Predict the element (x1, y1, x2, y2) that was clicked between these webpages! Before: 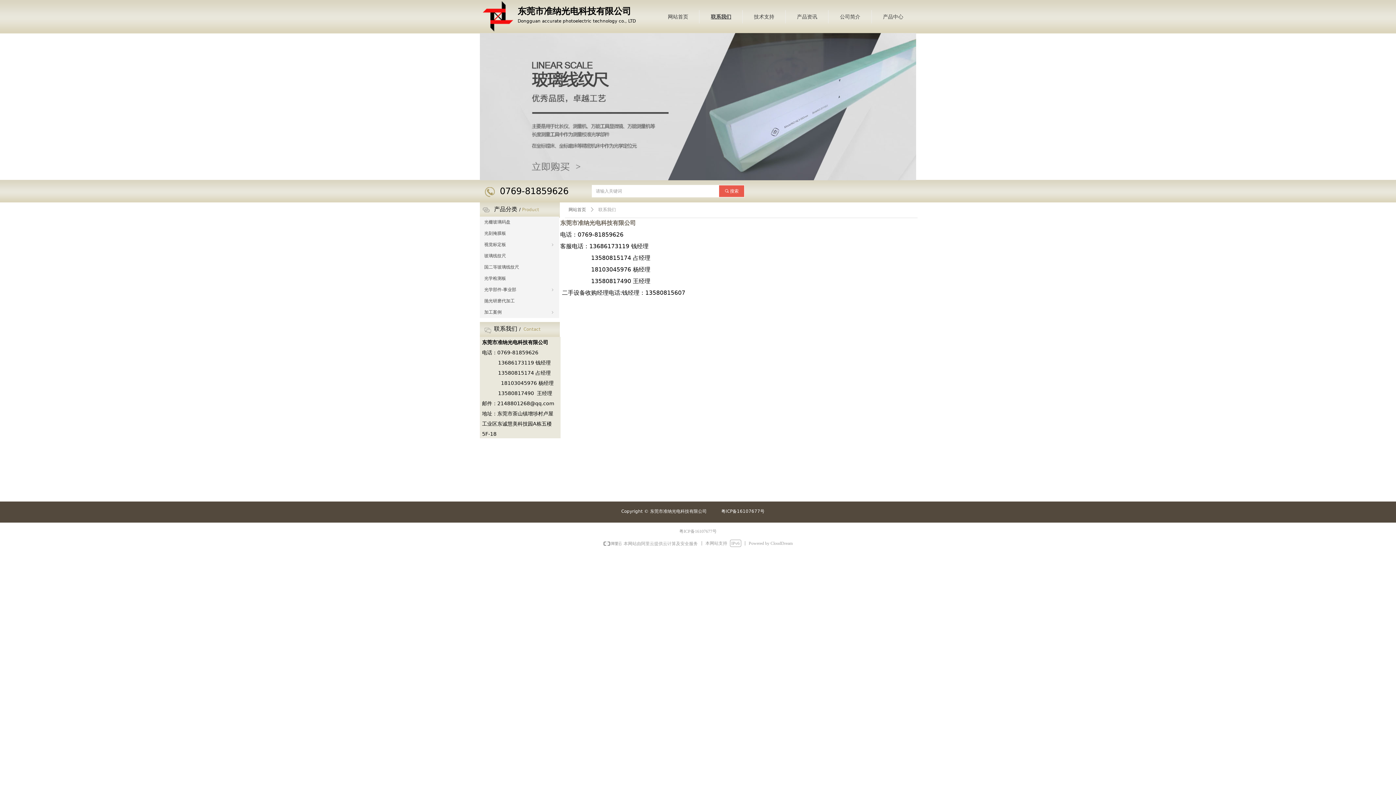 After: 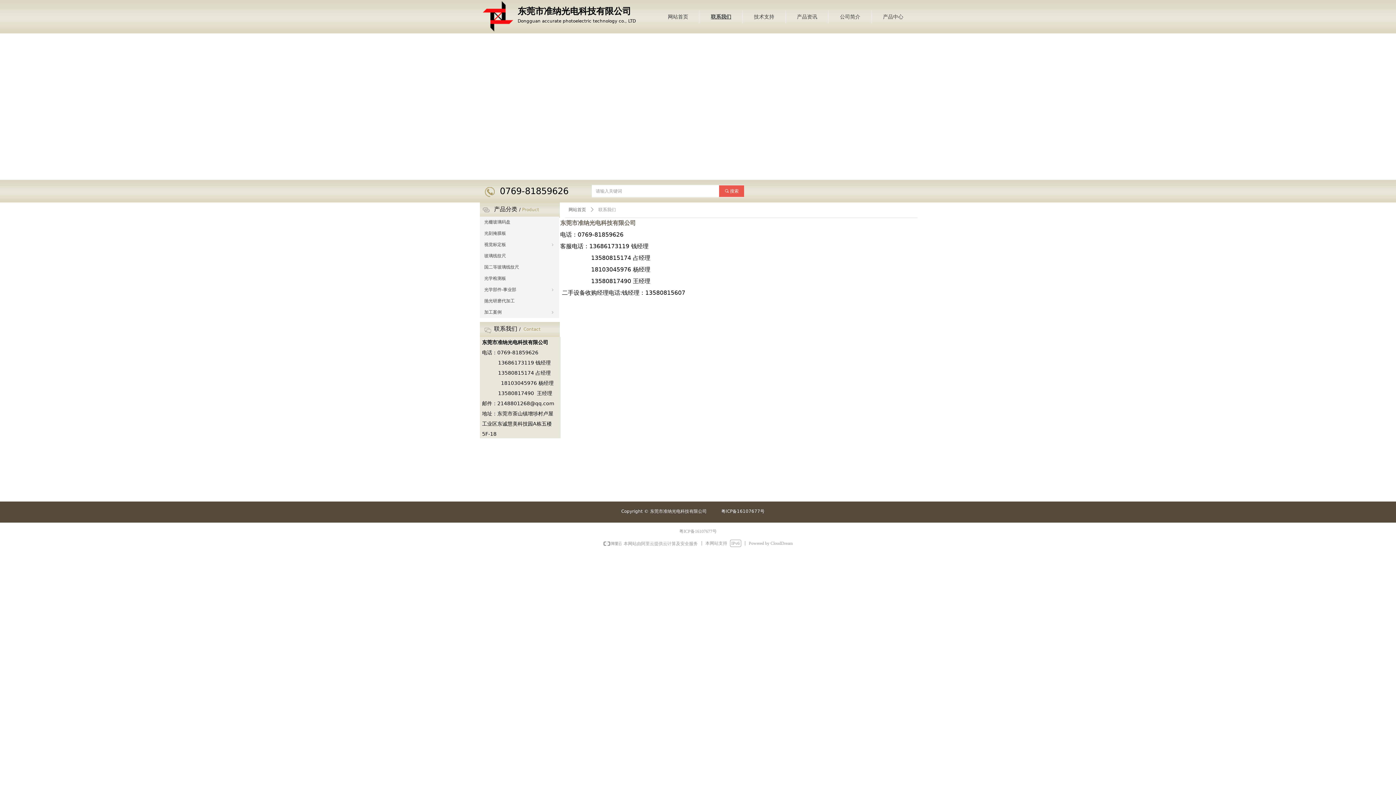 Action: bbox: (598, 203, 616, 216) label: 联系我们